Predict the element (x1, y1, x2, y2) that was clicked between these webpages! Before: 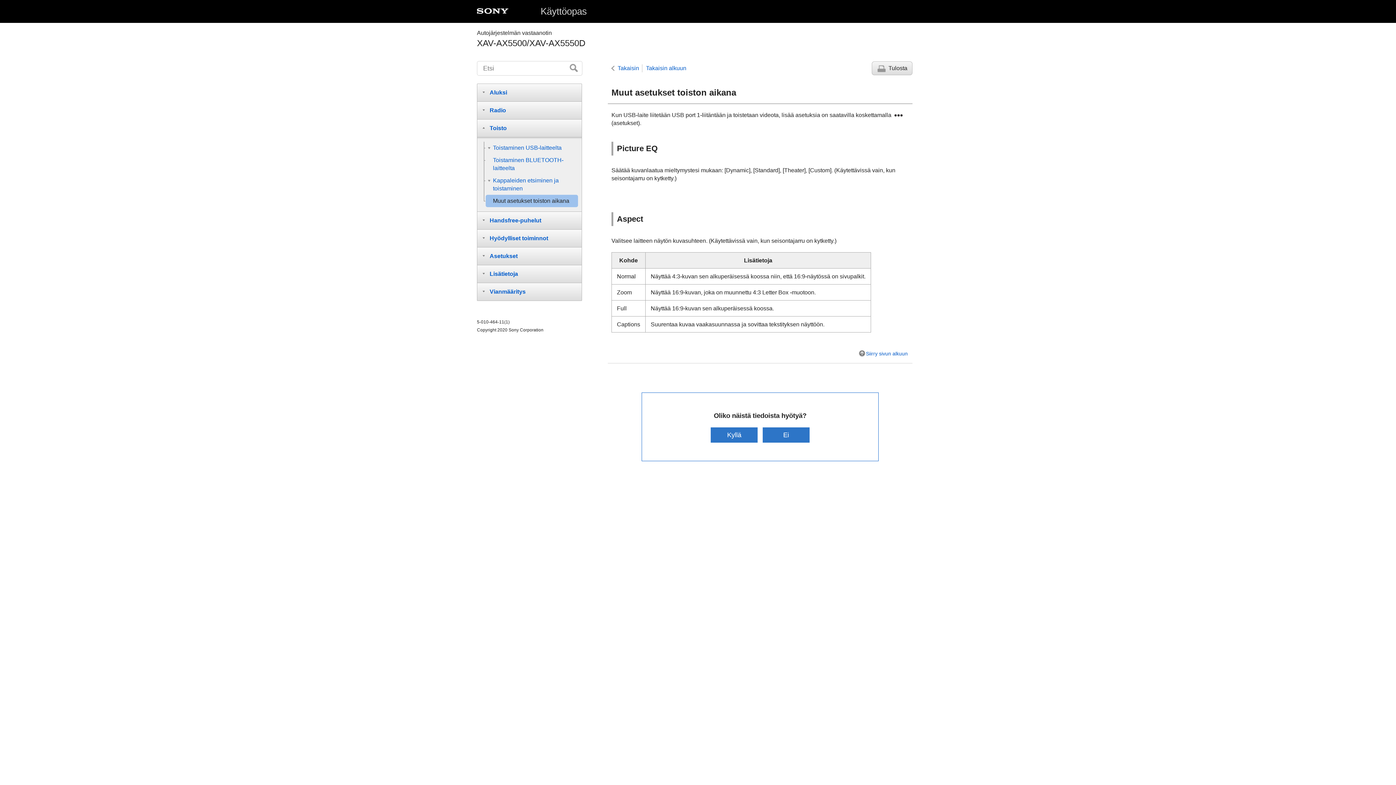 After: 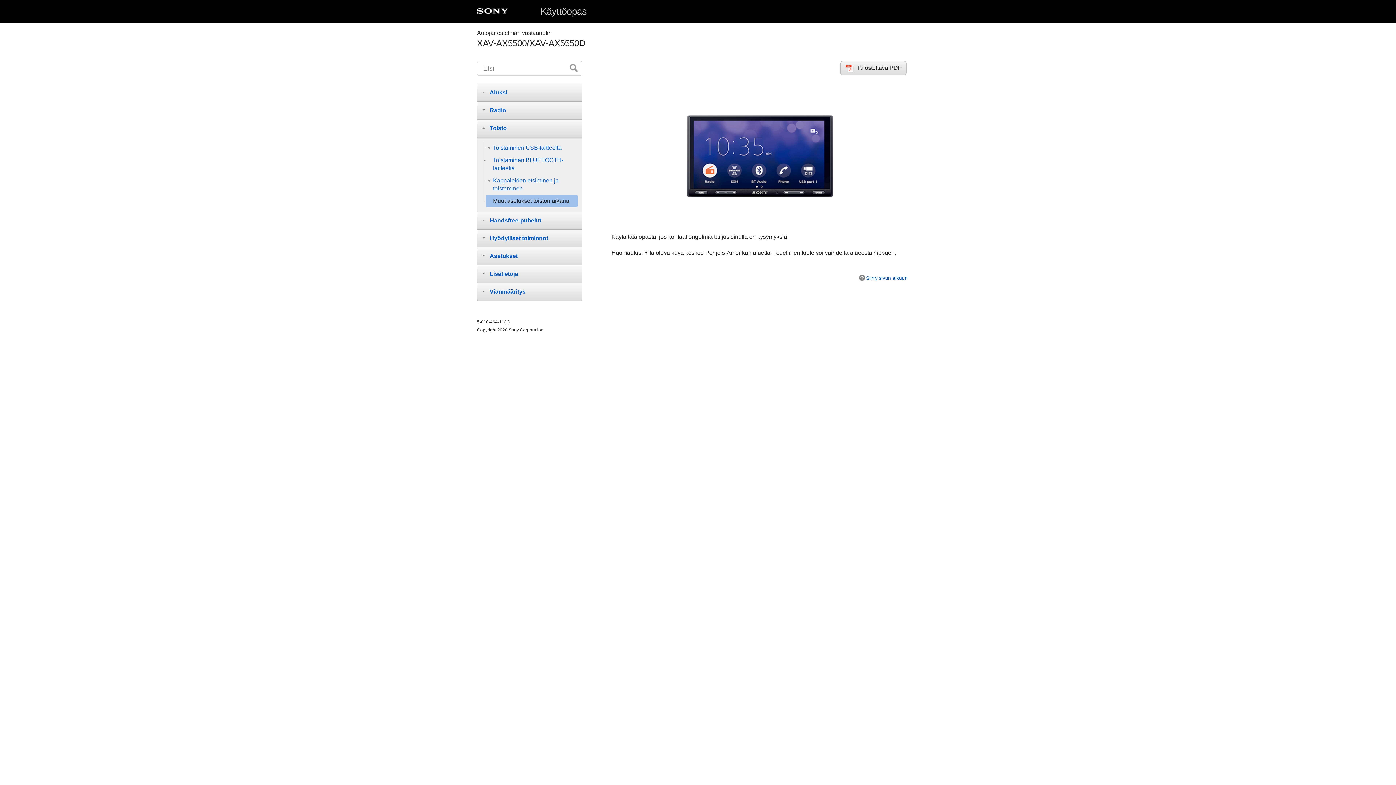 Action: bbox: (540, 5, 586, 16) label: Käyttöopas